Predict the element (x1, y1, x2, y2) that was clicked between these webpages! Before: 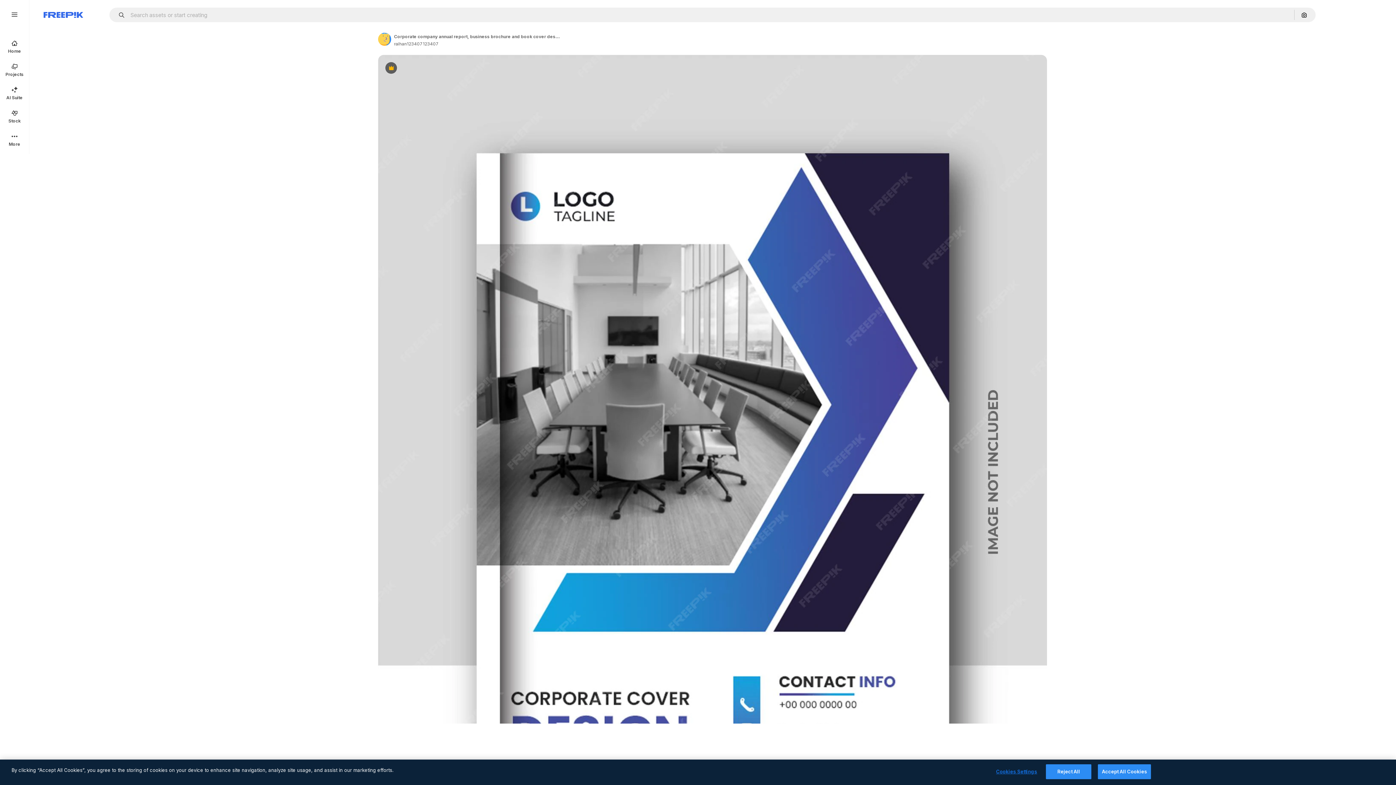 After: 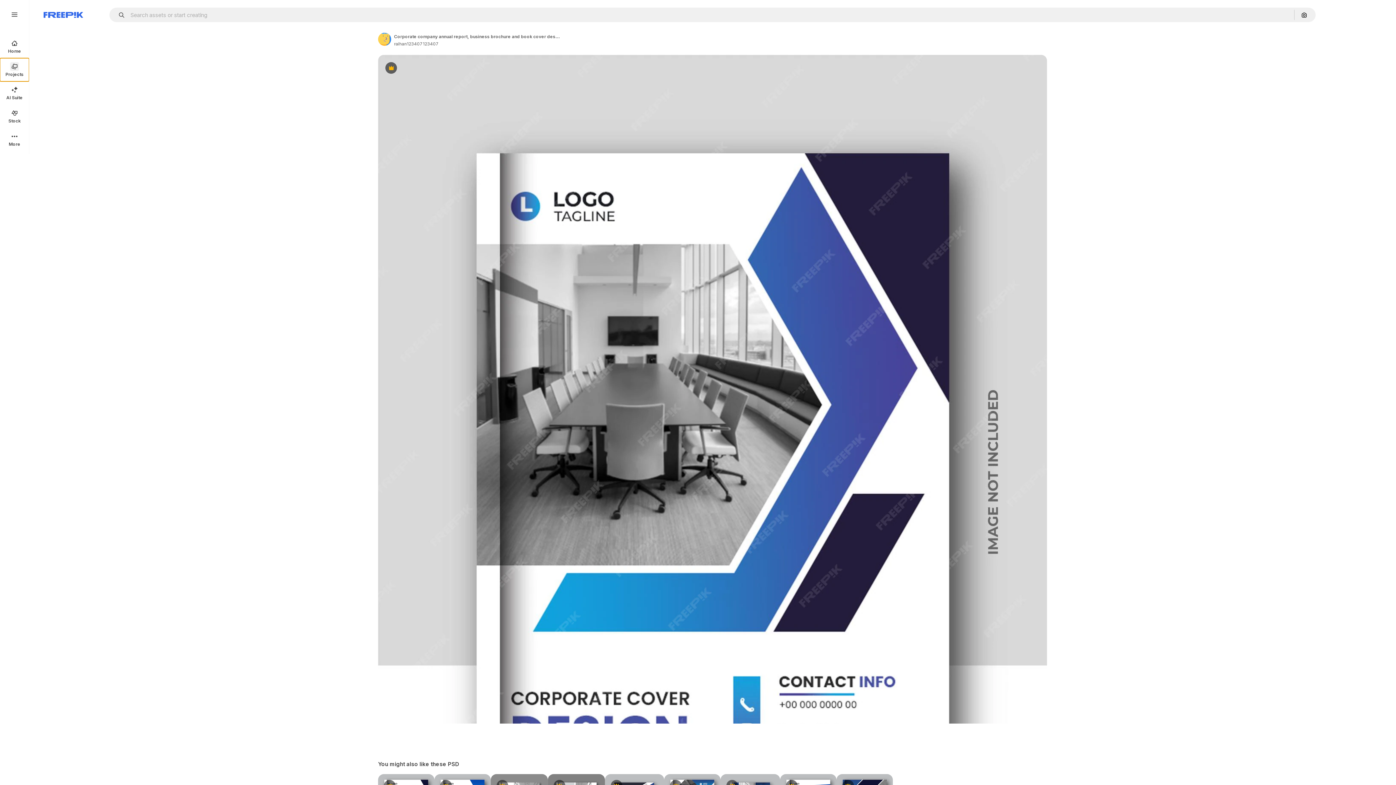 Action: label: Projects bbox: (0, 58, 29, 81)